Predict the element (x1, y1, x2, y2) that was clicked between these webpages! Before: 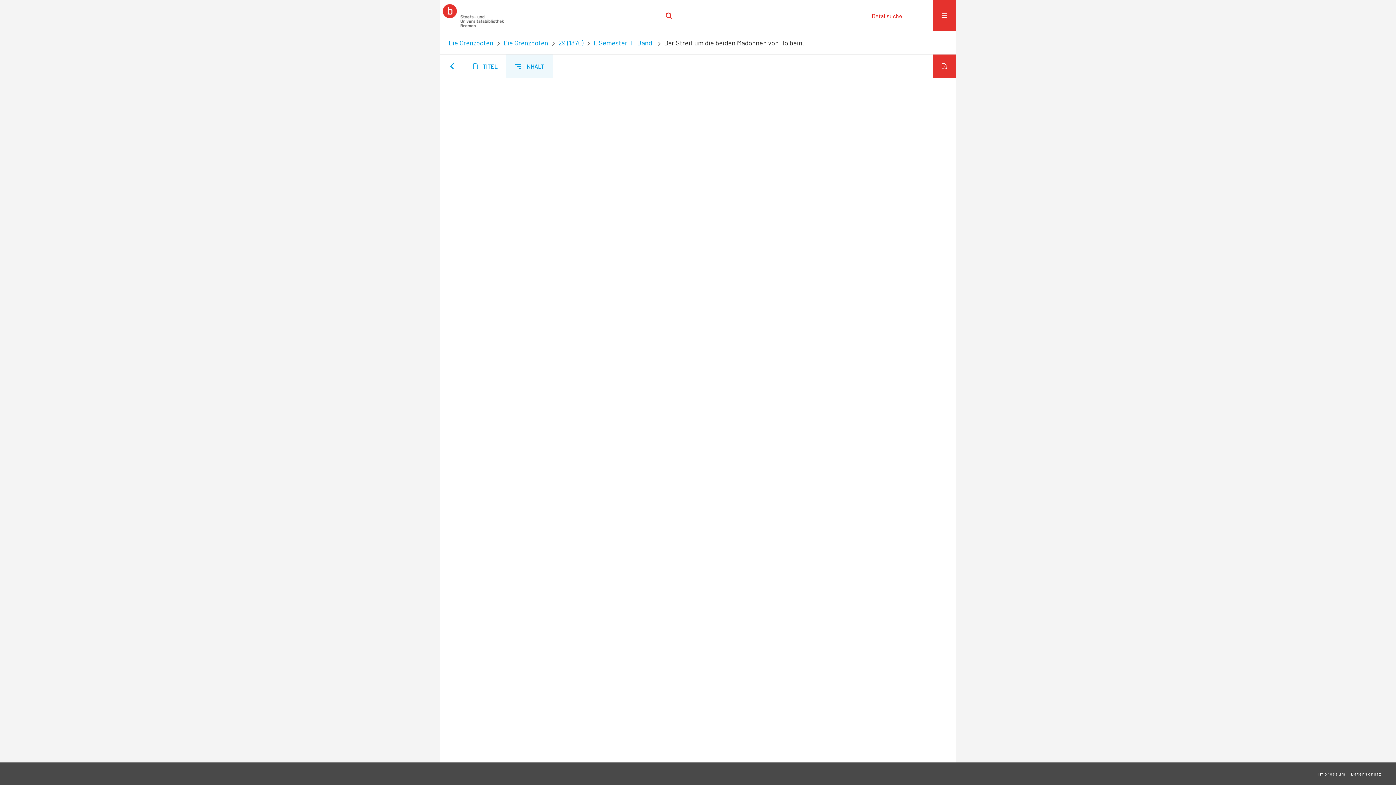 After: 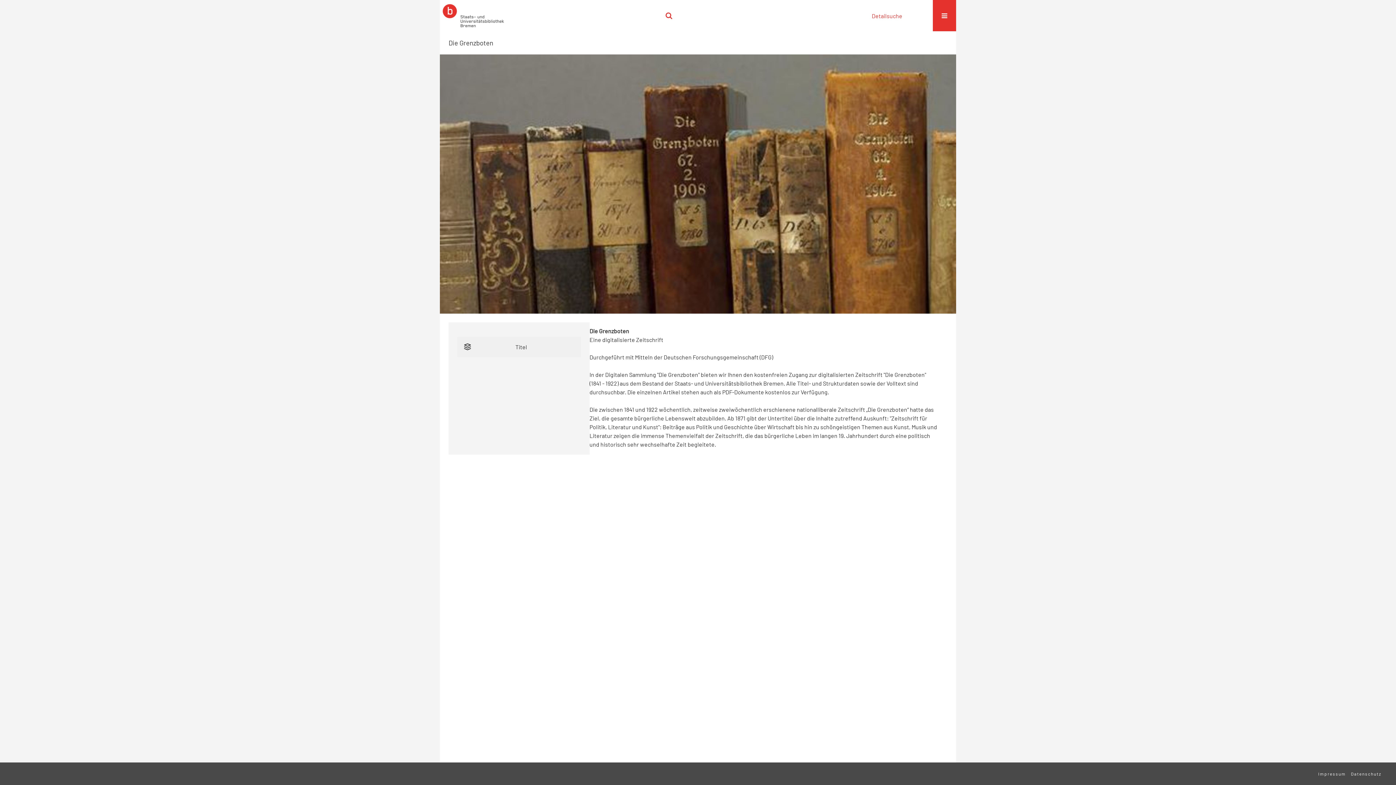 Action: label: Die Grenzboten bbox: (448, 38, 493, 46)